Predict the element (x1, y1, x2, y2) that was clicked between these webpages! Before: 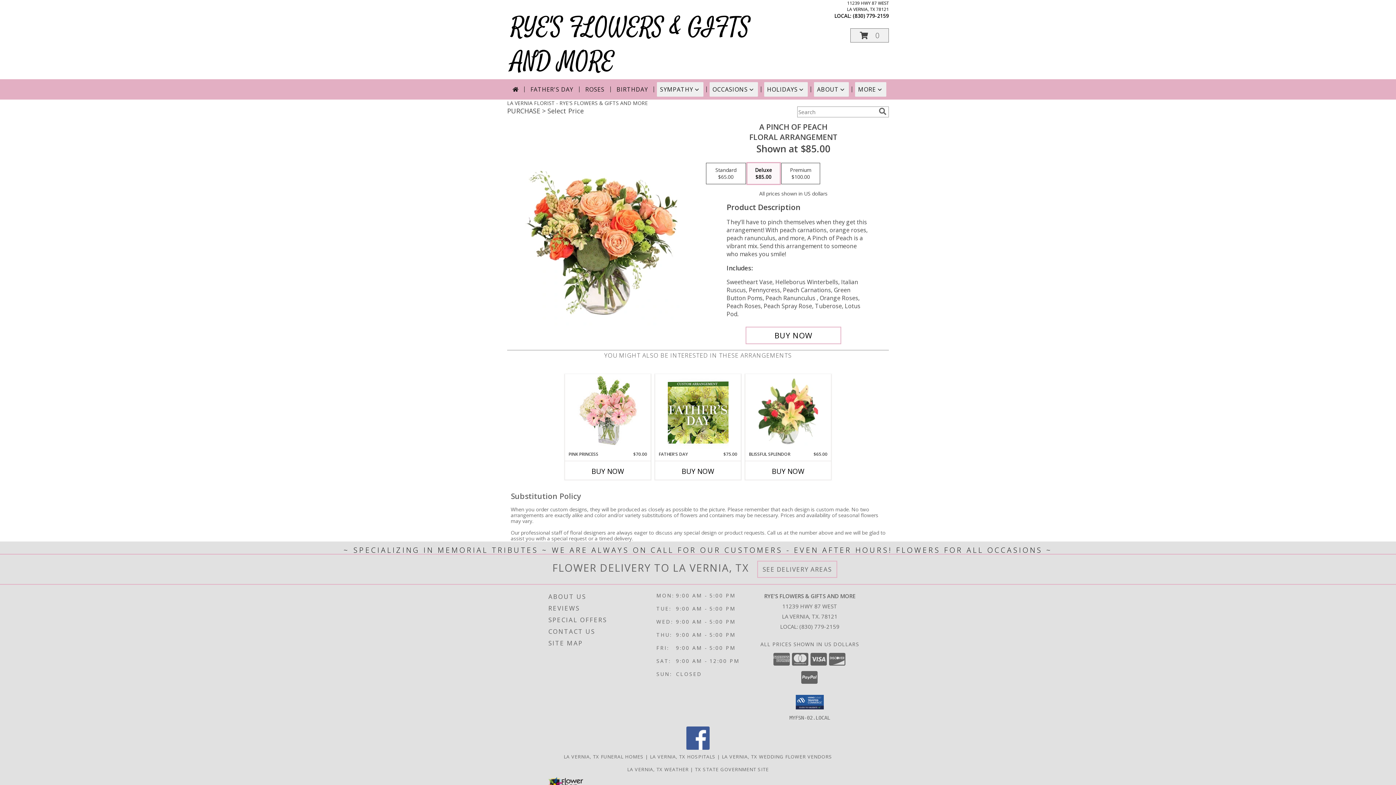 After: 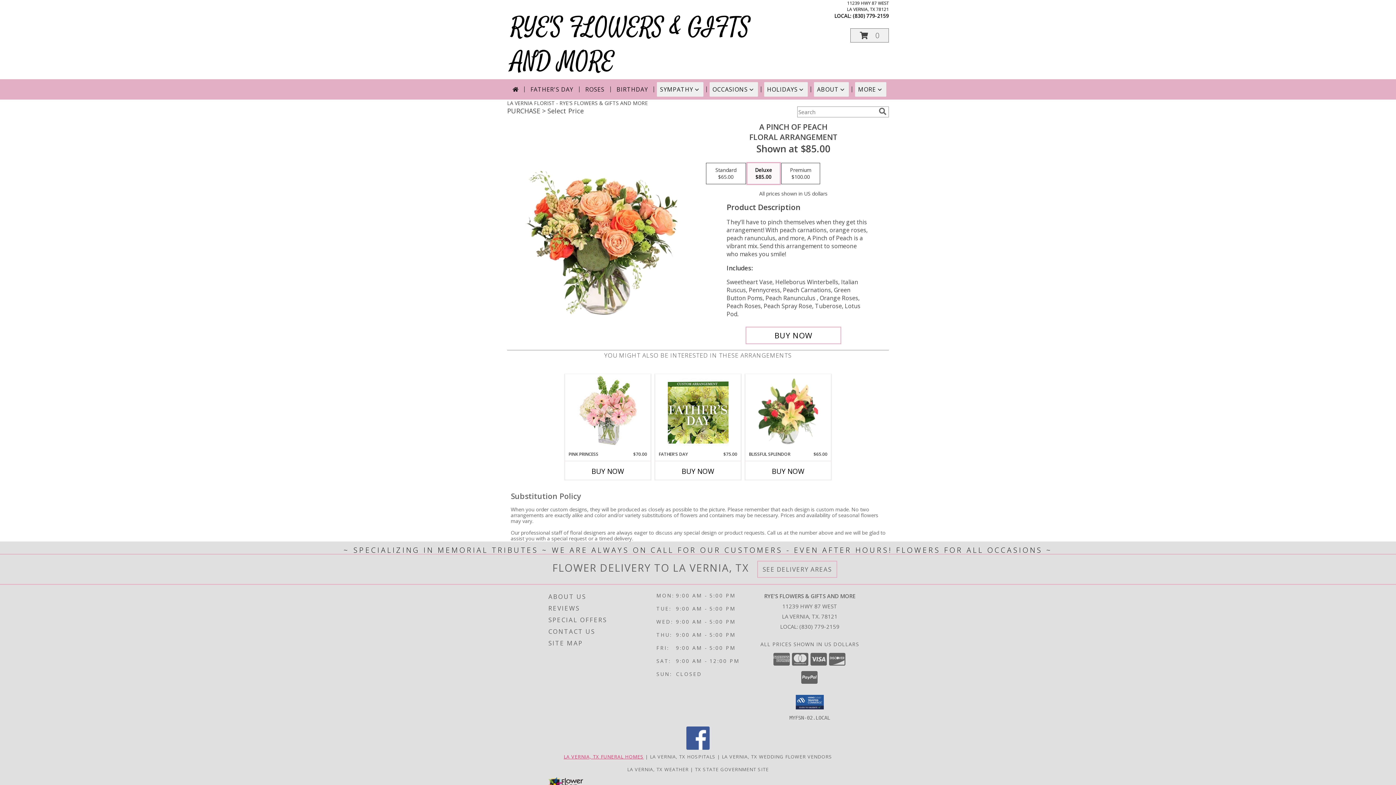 Action: label: La Vernia, TX Funeral Homes (opens in new window) bbox: (563, 753, 643, 760)